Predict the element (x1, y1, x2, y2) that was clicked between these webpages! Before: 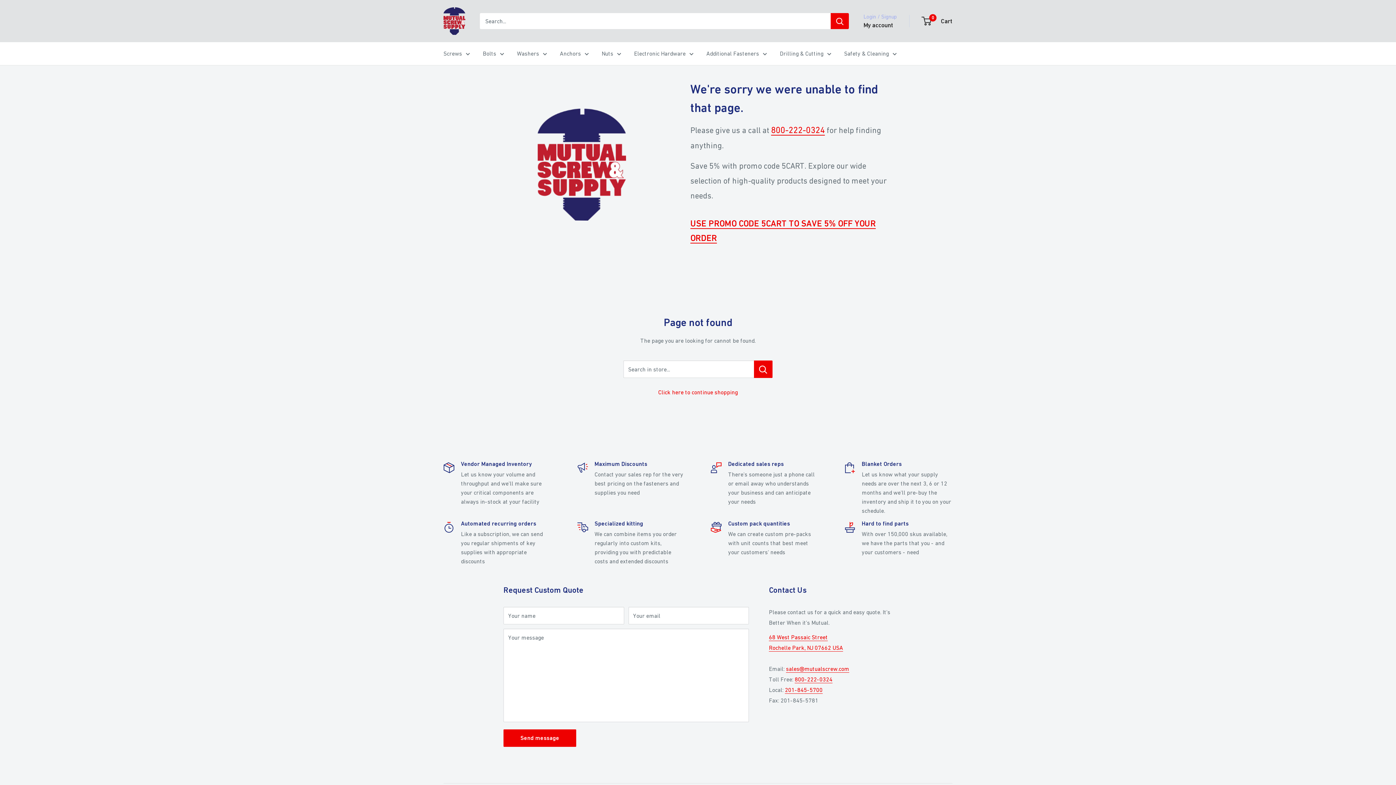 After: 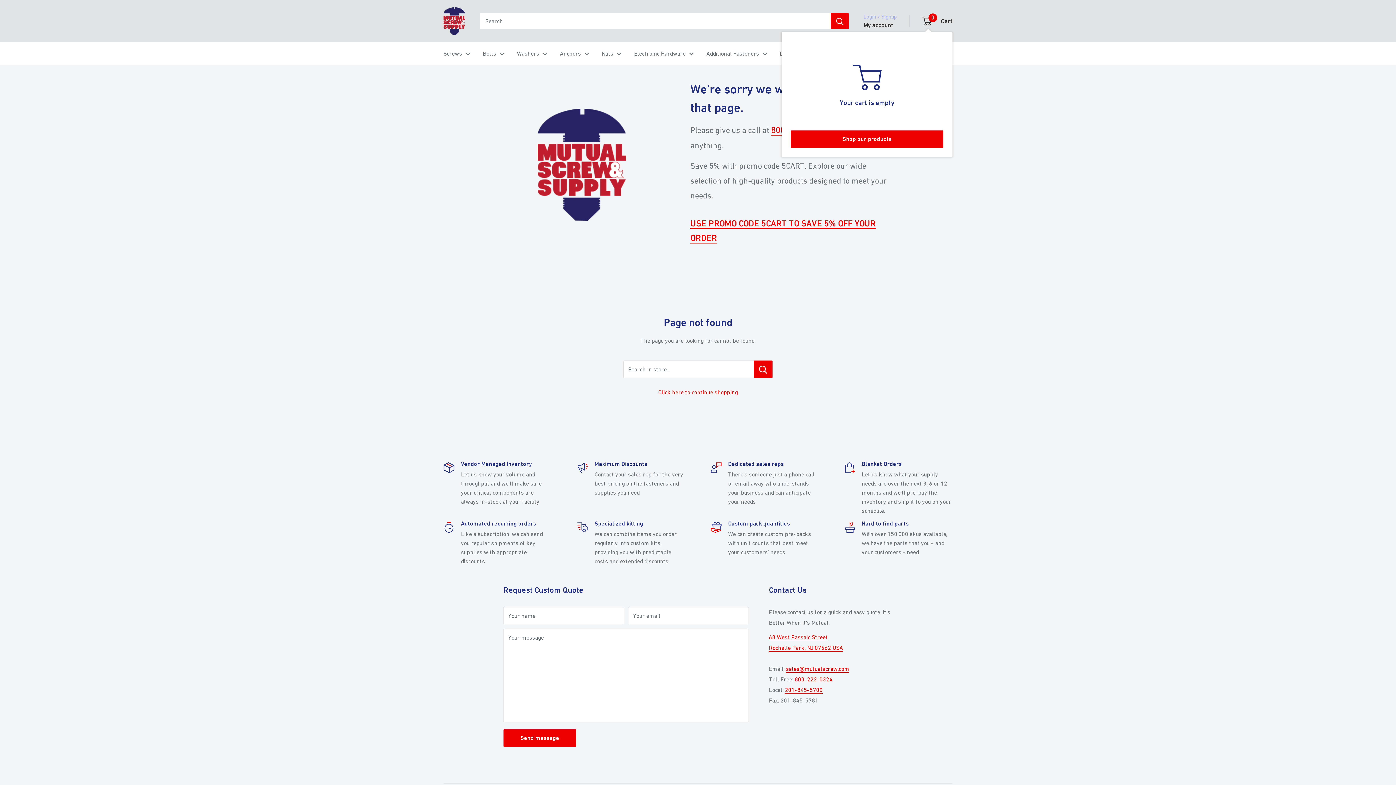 Action: label: 0
 Cart bbox: (922, 15, 952, 26)